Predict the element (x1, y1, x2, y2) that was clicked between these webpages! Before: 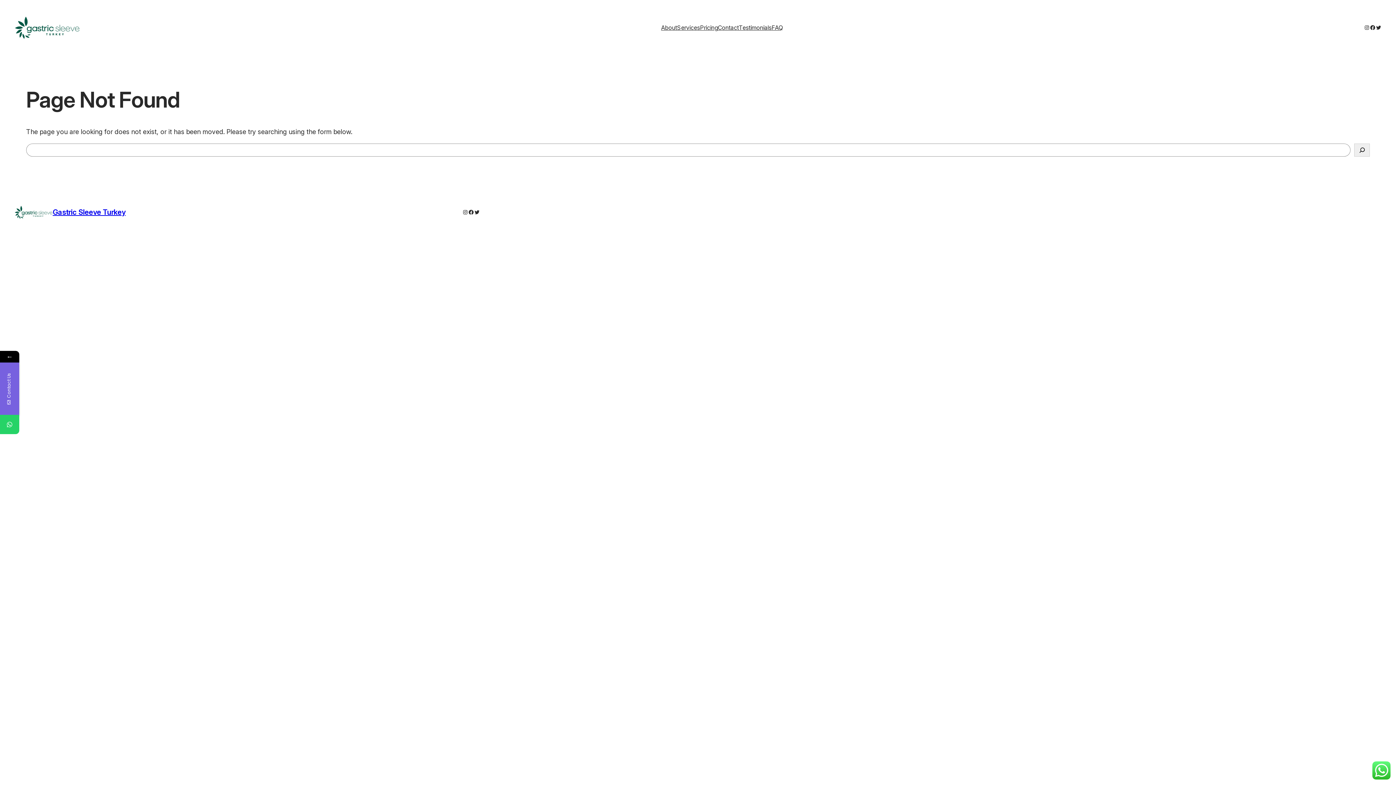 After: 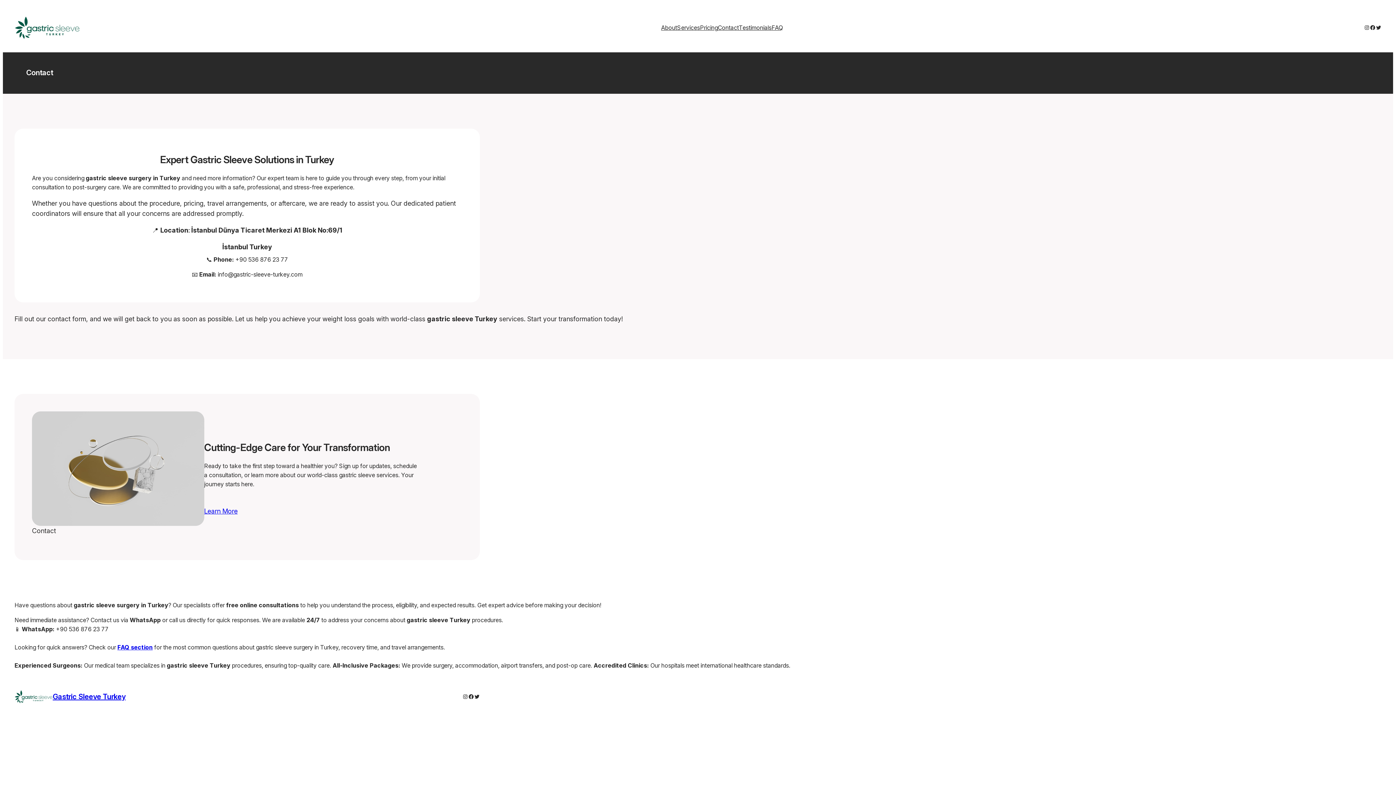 Action: label: Contact bbox: (718, 23, 739, 32)